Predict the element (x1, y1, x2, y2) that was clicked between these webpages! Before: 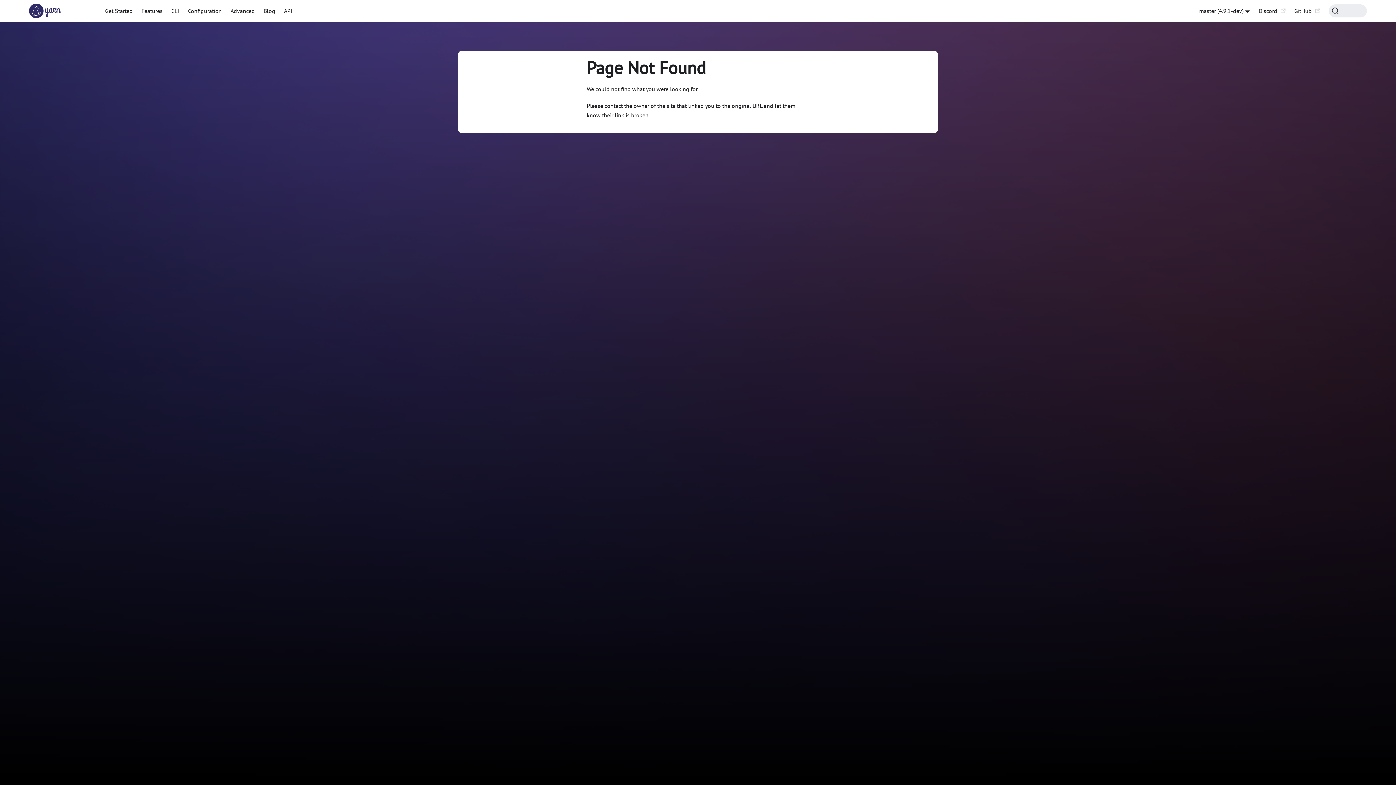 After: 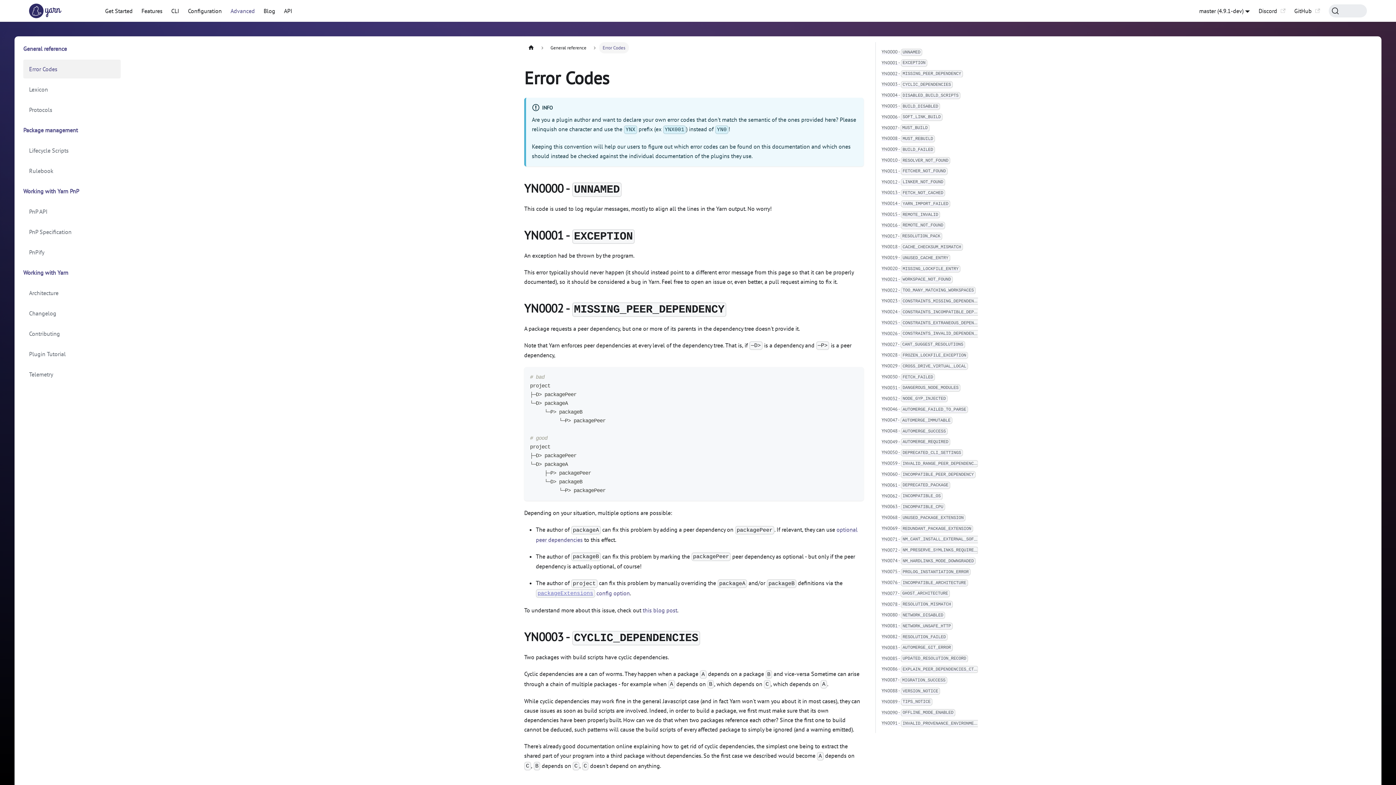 Action: bbox: (226, 4, 259, 17) label: Advanced